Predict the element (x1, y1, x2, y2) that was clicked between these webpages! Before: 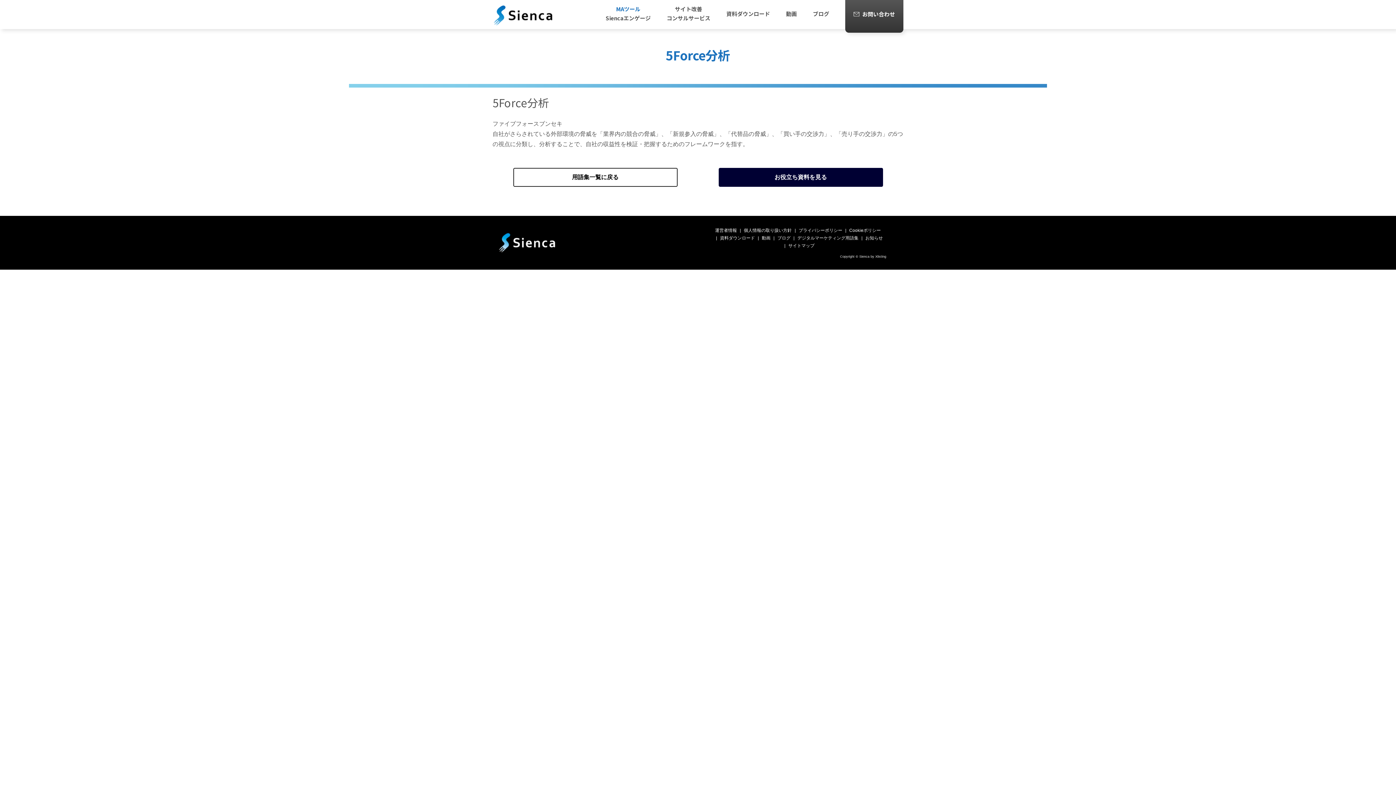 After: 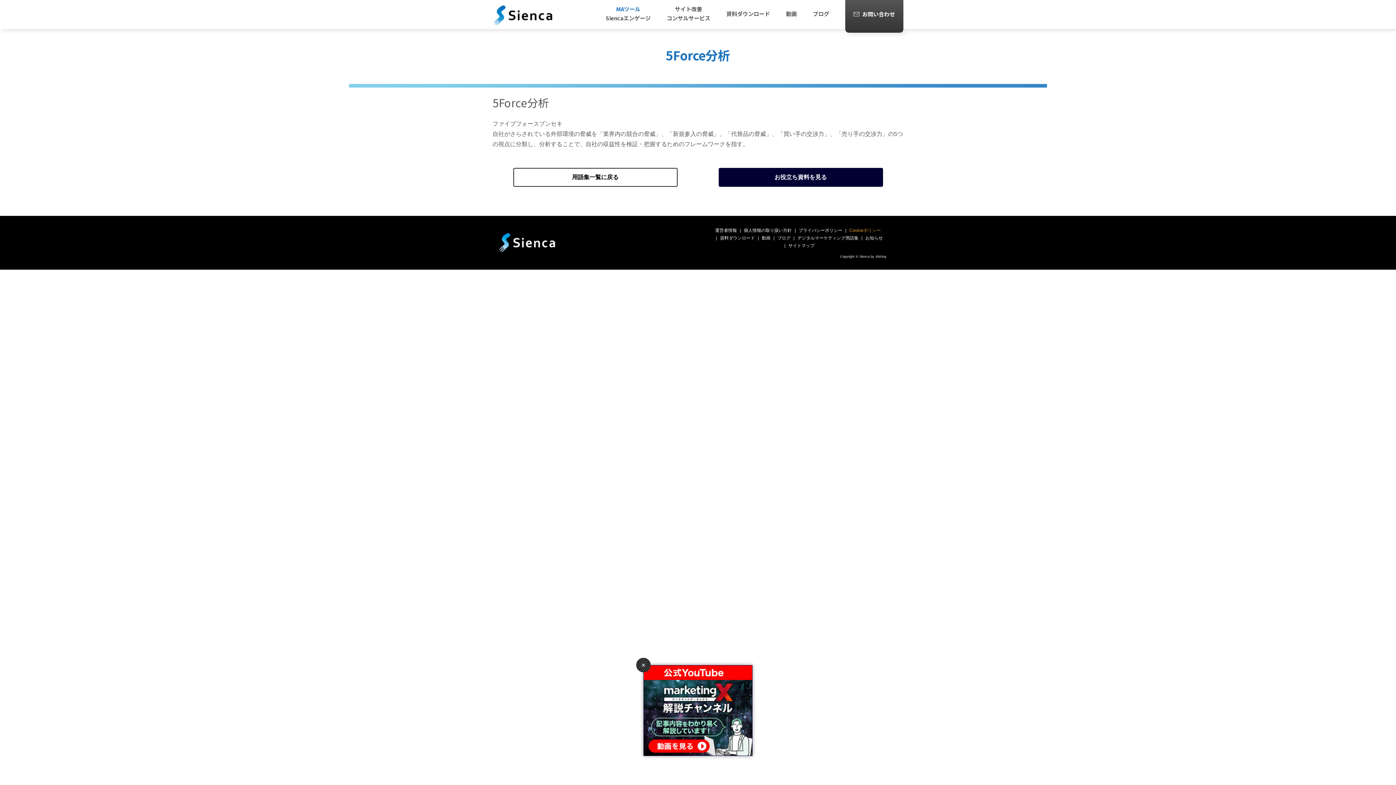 Action: bbox: (849, 227, 881, 233) label: Cookieポリシー